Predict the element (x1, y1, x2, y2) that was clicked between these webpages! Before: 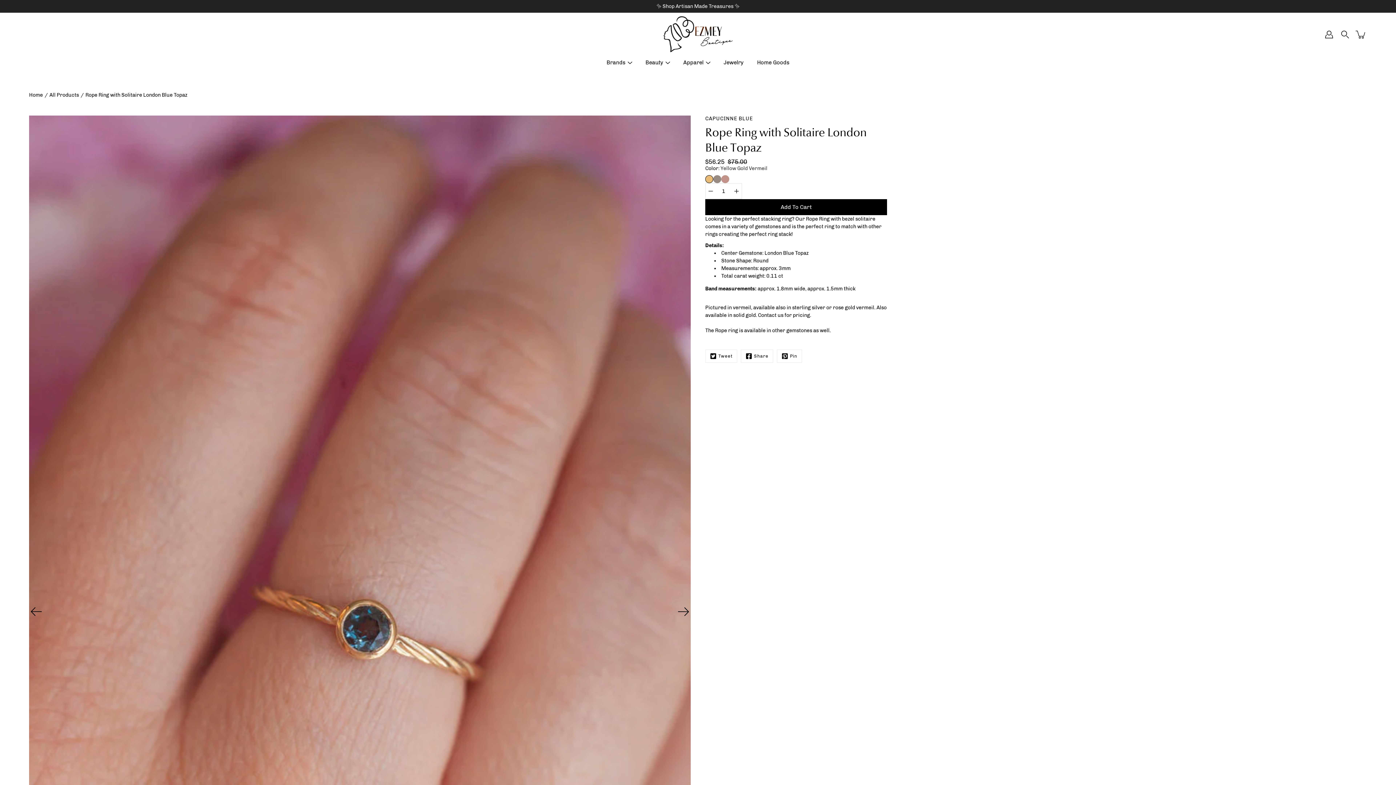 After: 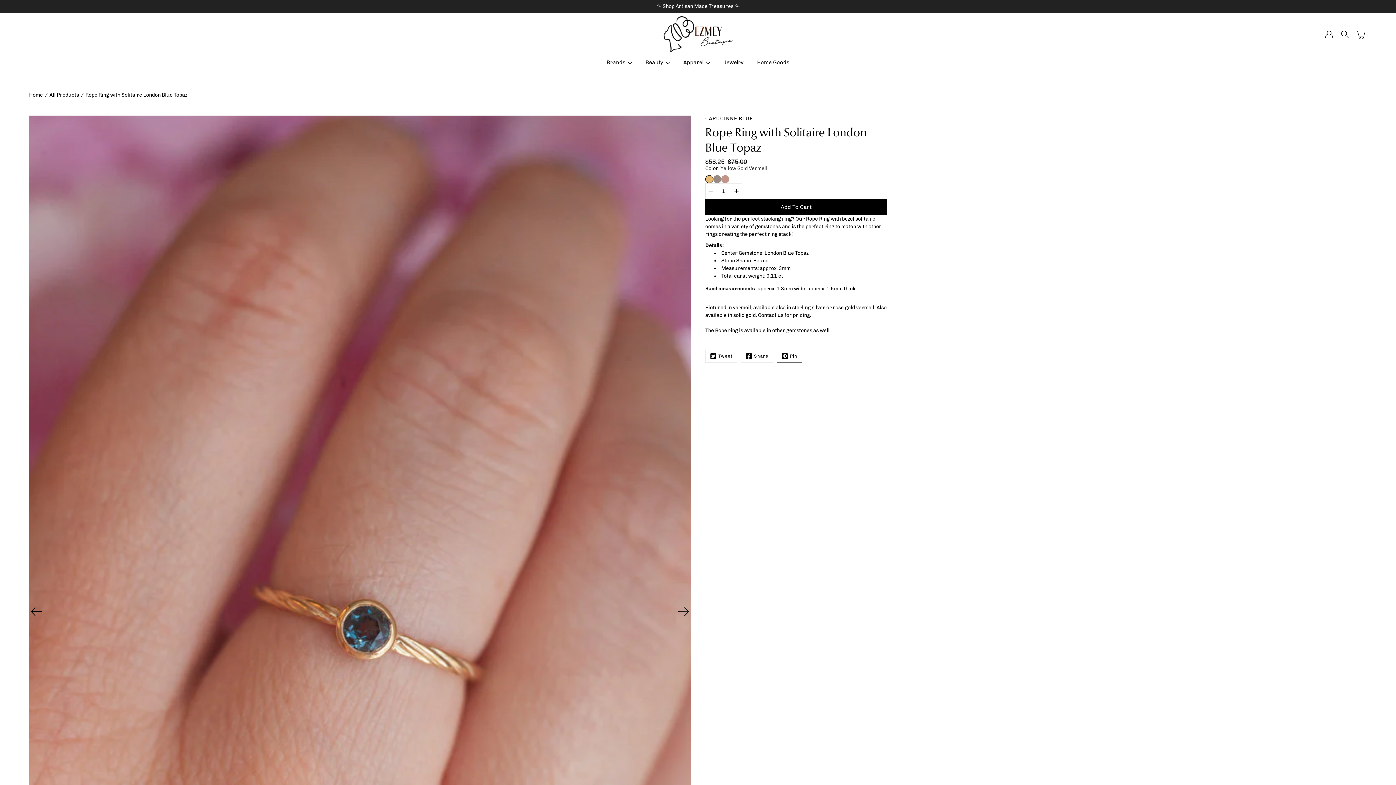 Action: bbox: (777, 349, 802, 362) label: Pinterest